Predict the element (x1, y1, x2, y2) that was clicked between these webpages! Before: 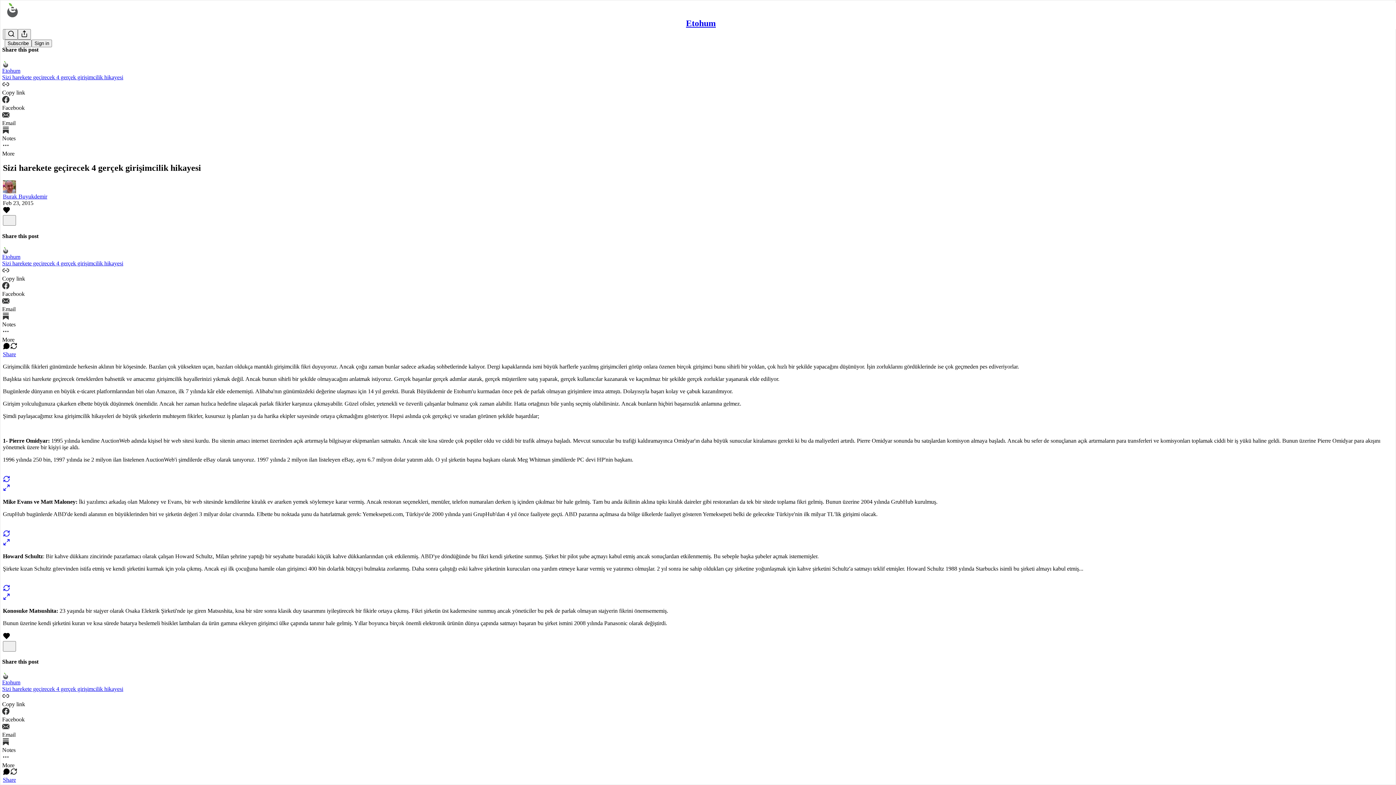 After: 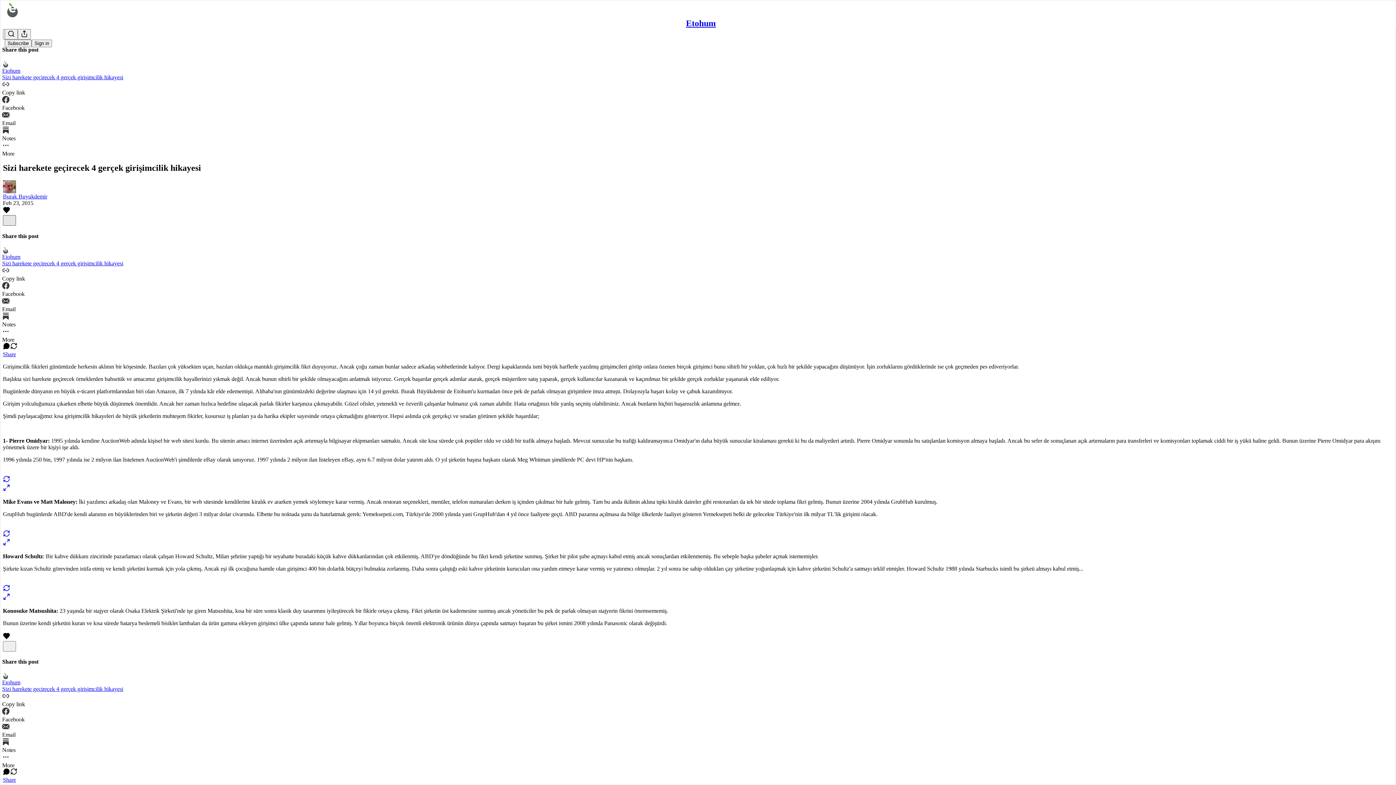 Action: bbox: (2, 215, 16, 225) label: X